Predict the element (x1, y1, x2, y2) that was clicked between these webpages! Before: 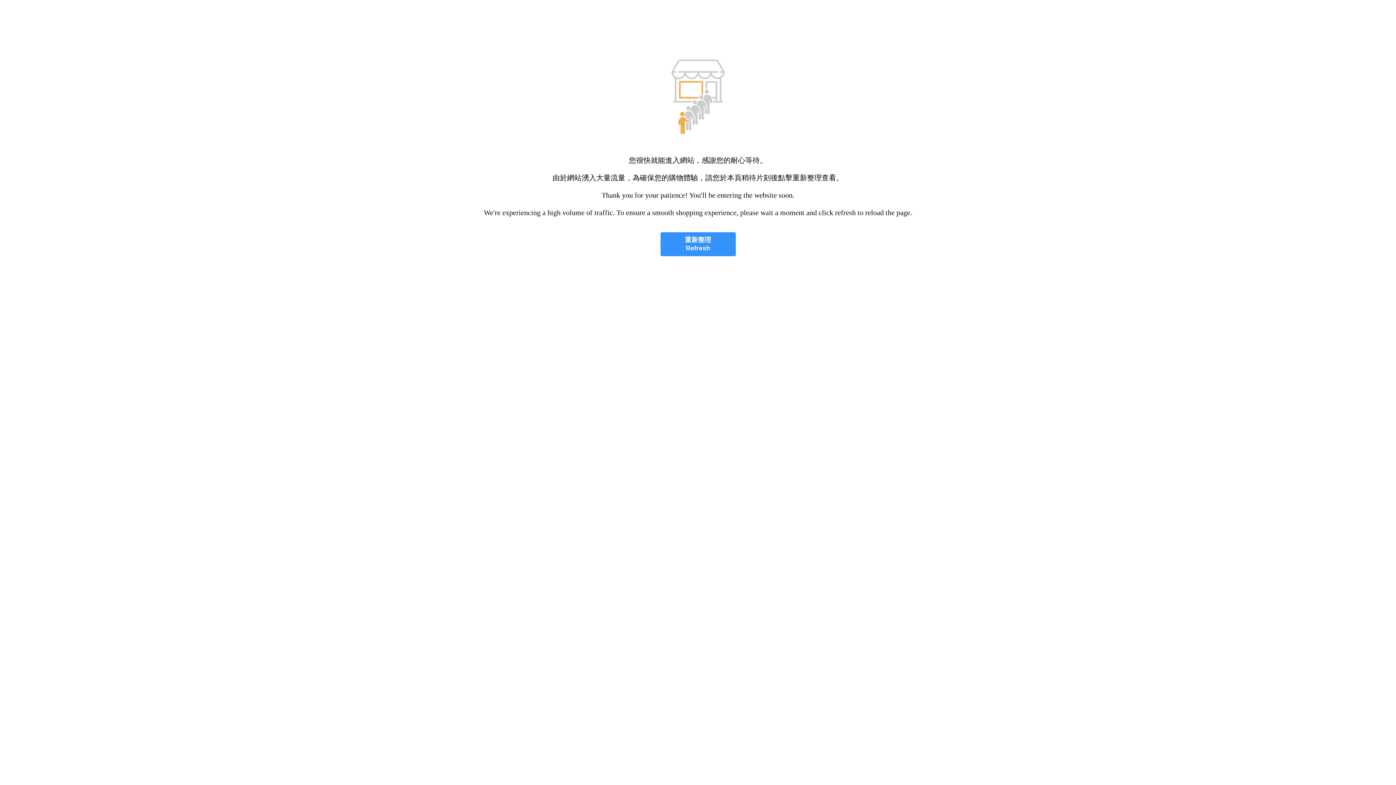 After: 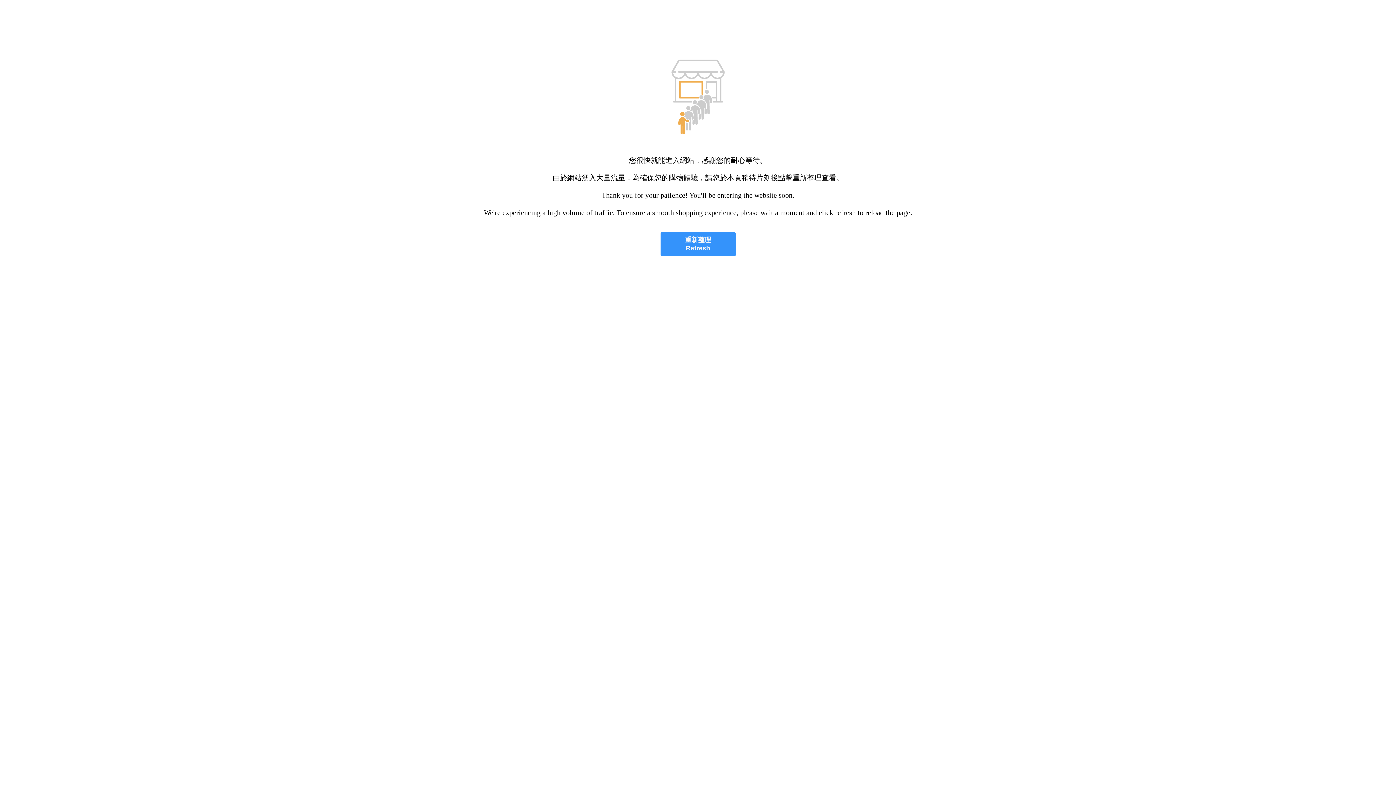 Action: label: 重新整理
Refresh bbox: (660, 232, 735, 256)